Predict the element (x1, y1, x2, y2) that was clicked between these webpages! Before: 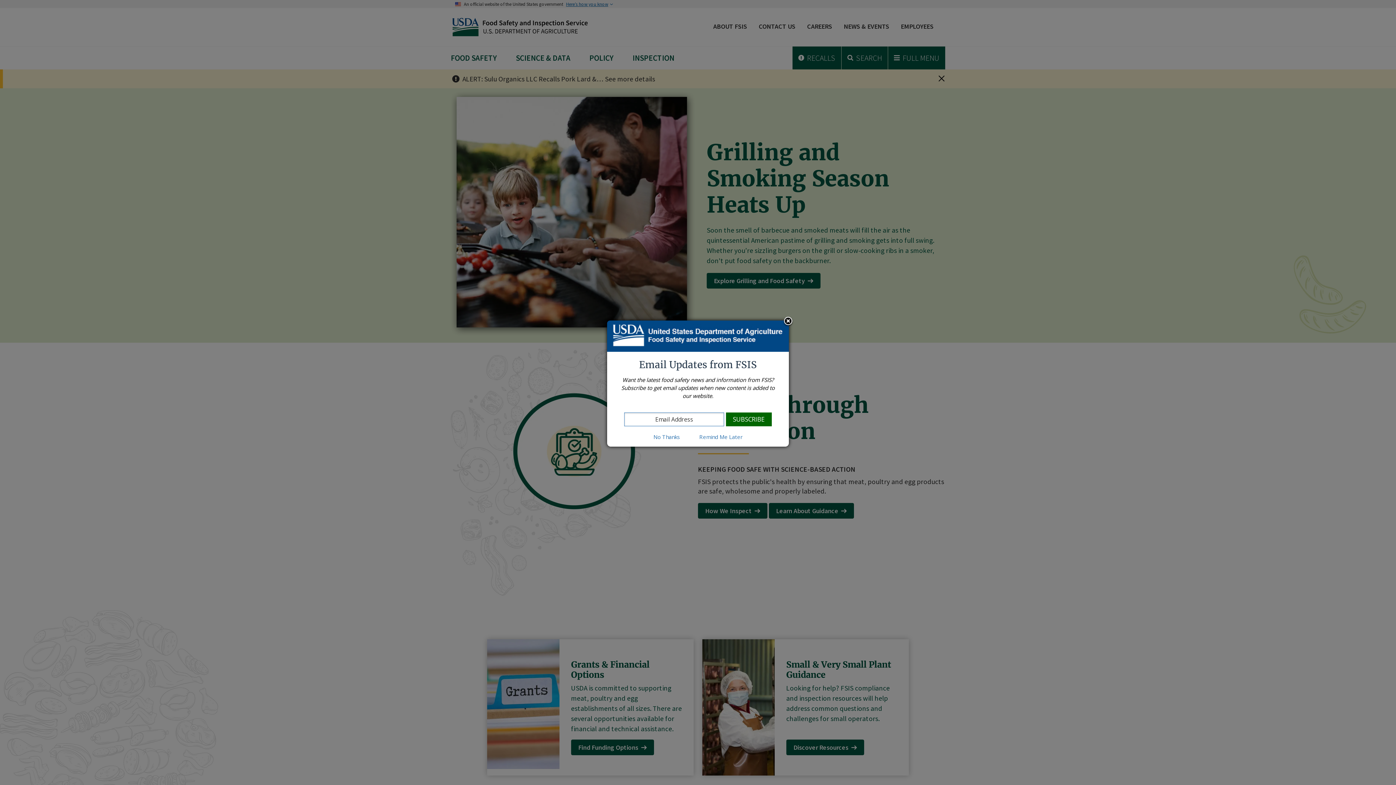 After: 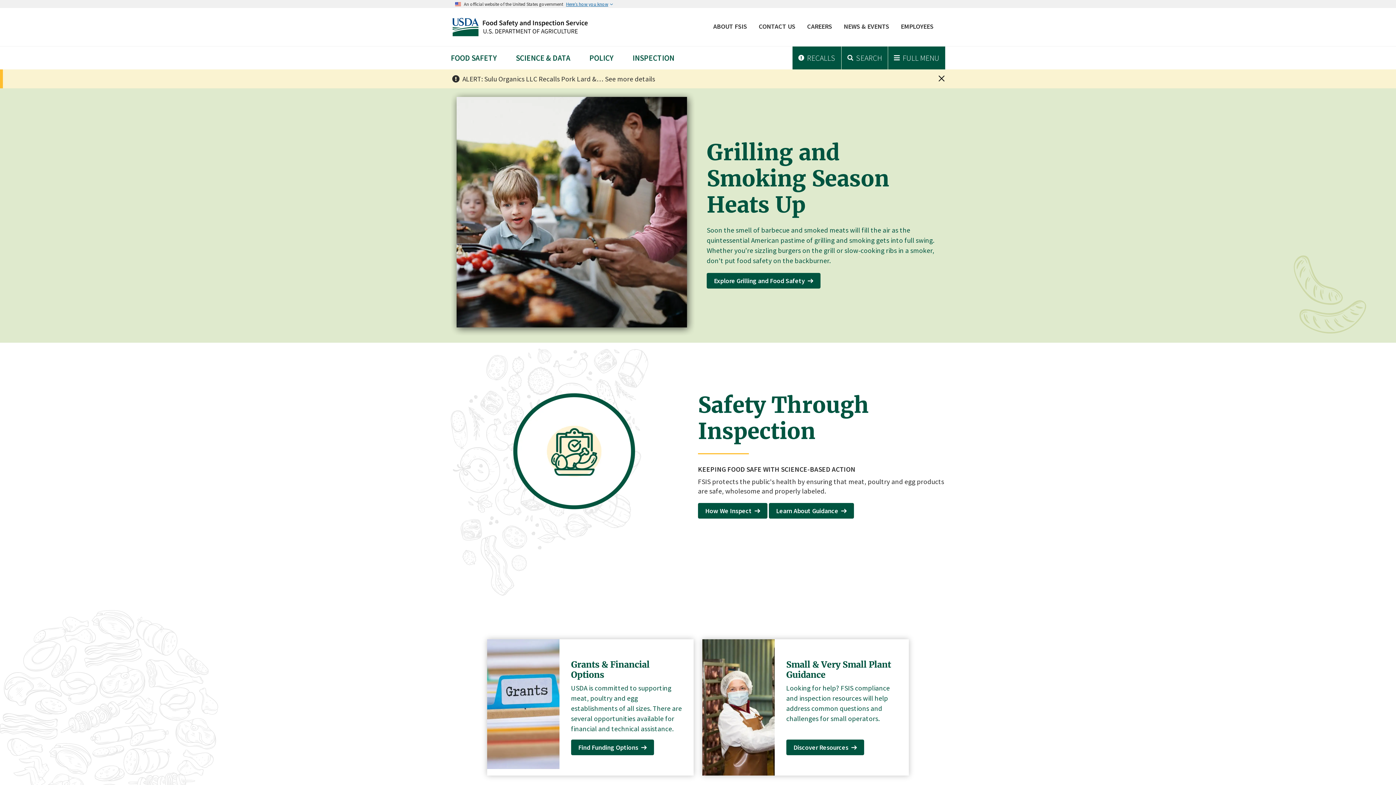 Action: bbox: (690, 433, 751, 440) label: Remind Me Later